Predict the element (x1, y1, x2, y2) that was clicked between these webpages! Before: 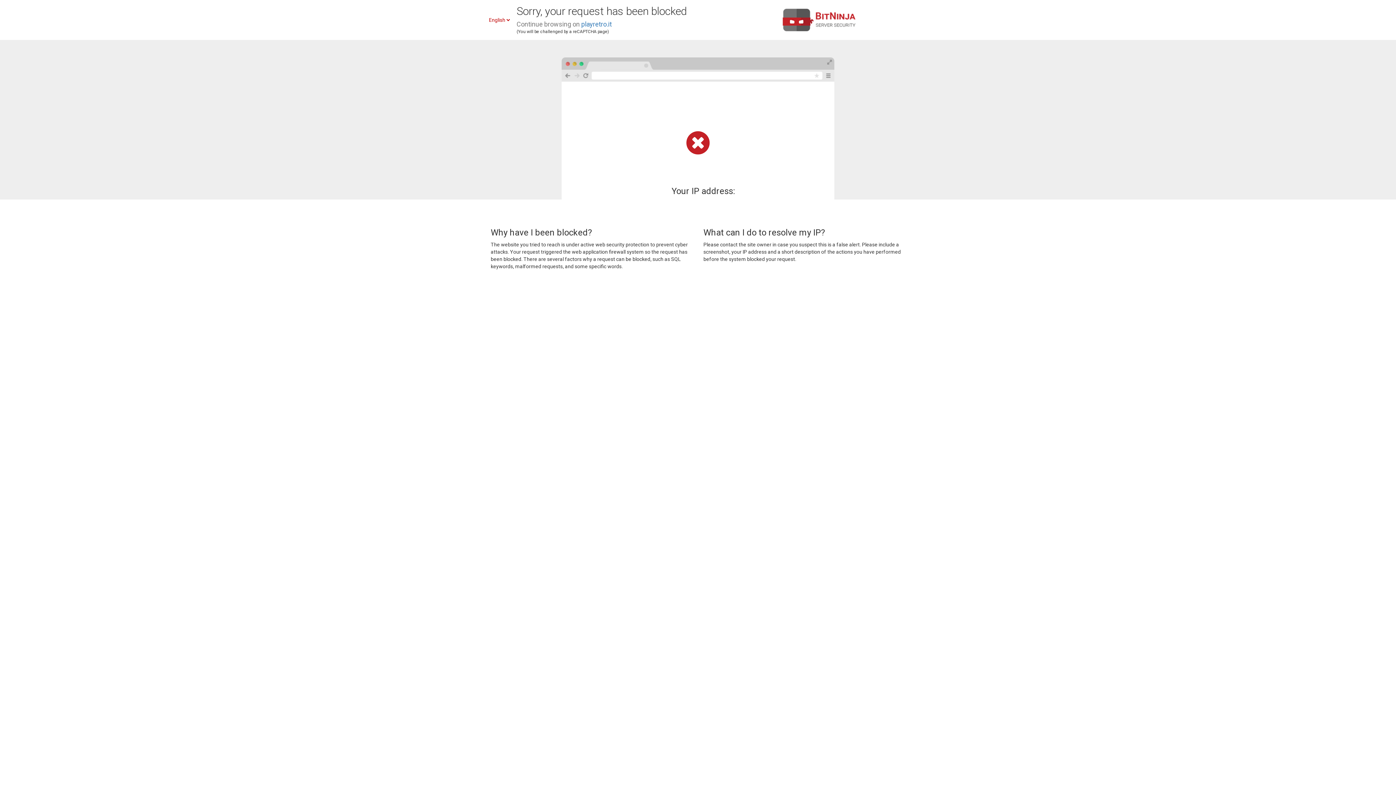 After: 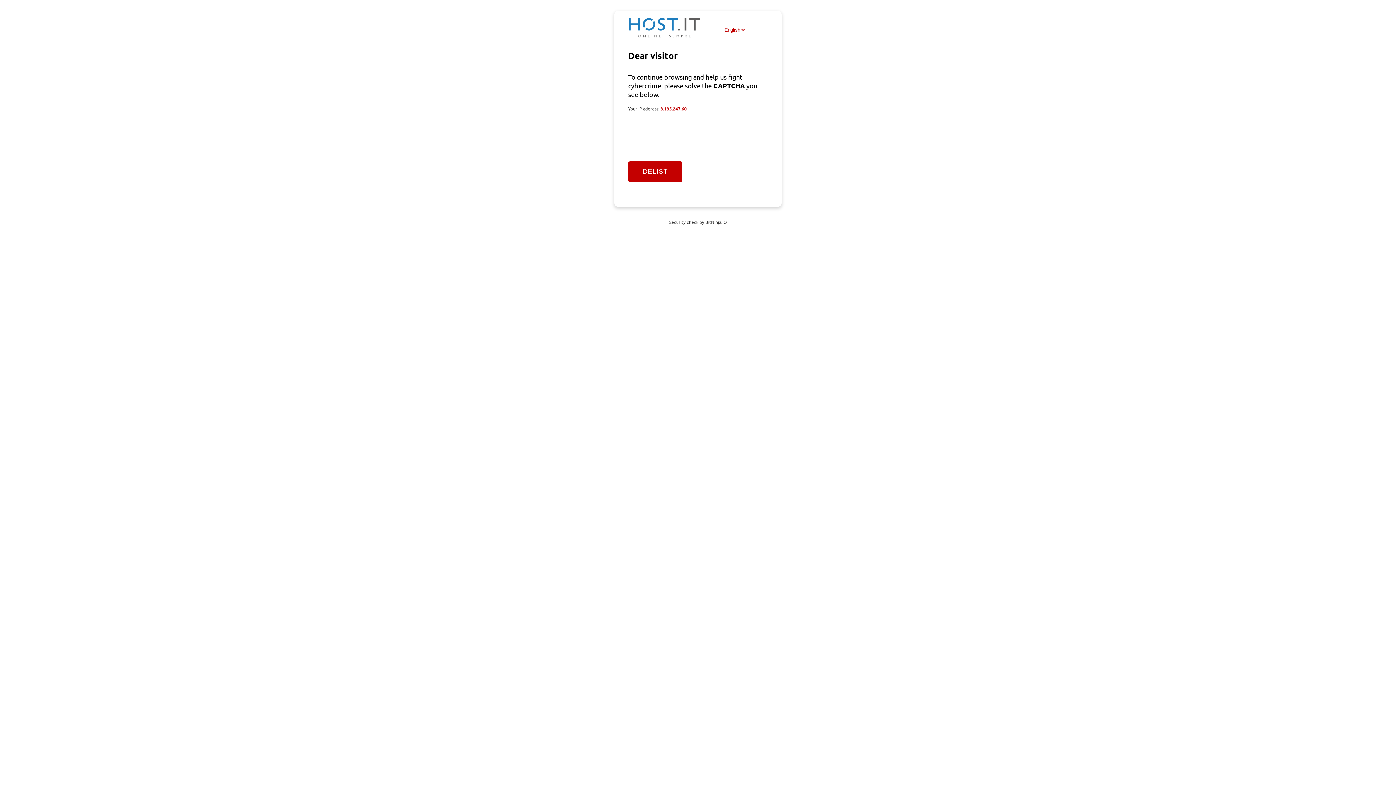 Action: bbox: (581, 20, 612, 28) label: playretro.it